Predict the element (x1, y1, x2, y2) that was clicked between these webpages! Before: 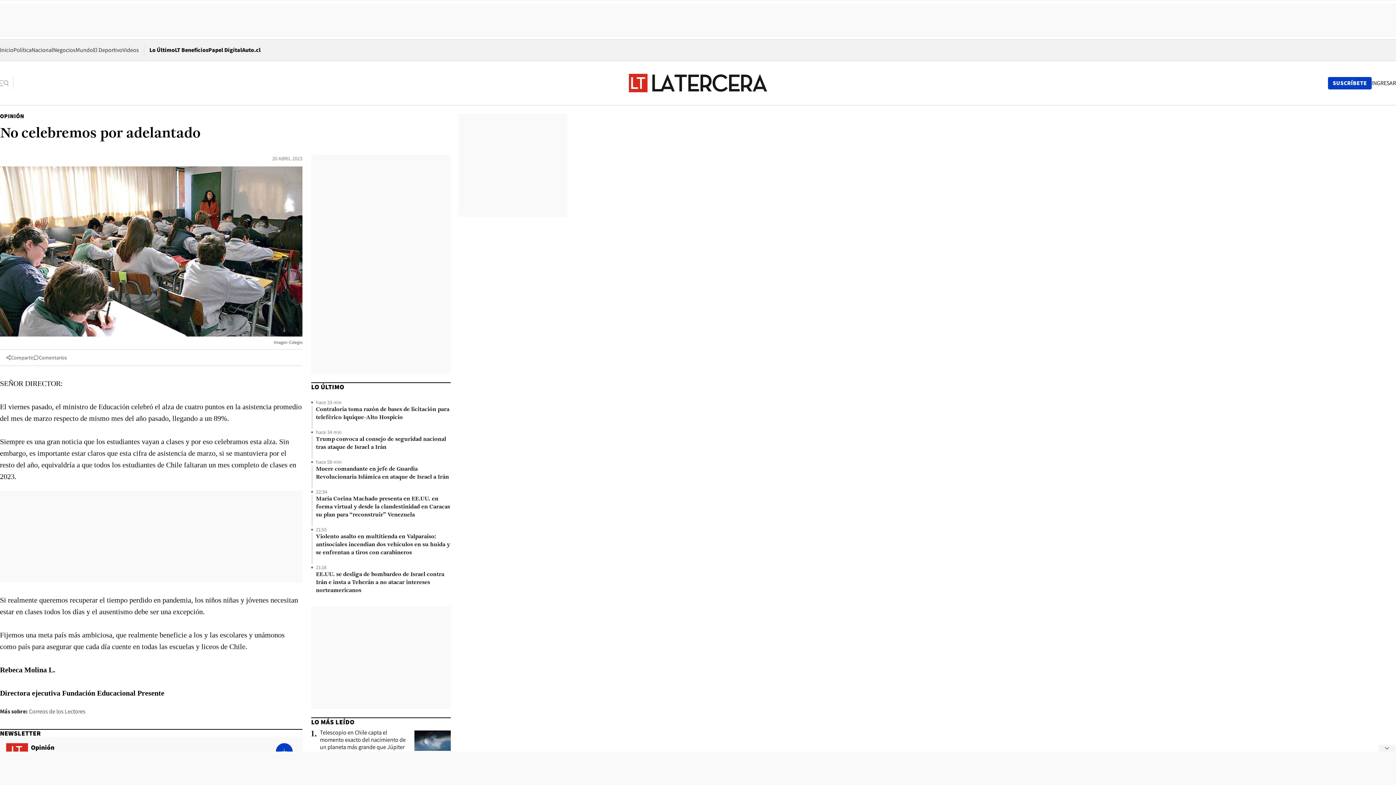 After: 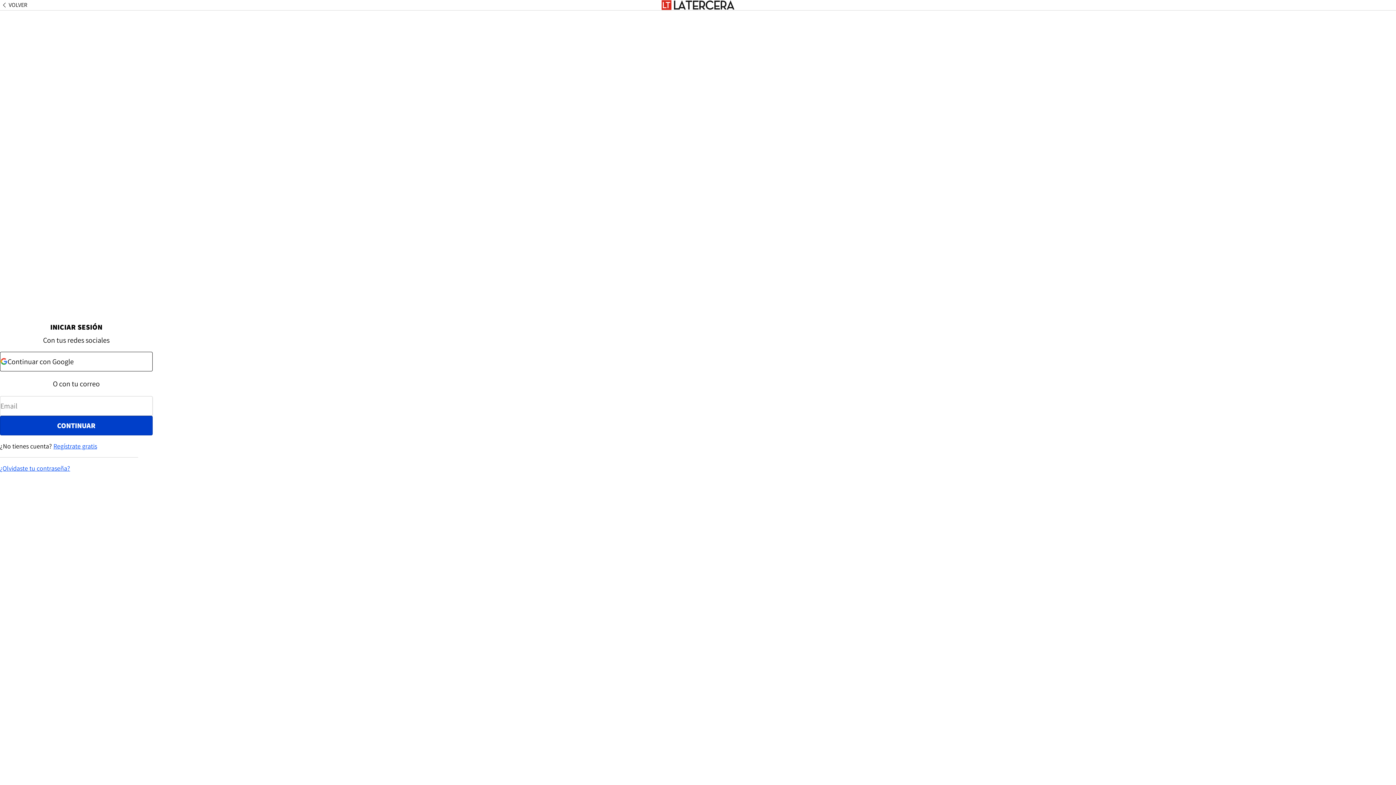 Action: bbox: (1372, 79, 1396, 86) label: Iniciar sesión